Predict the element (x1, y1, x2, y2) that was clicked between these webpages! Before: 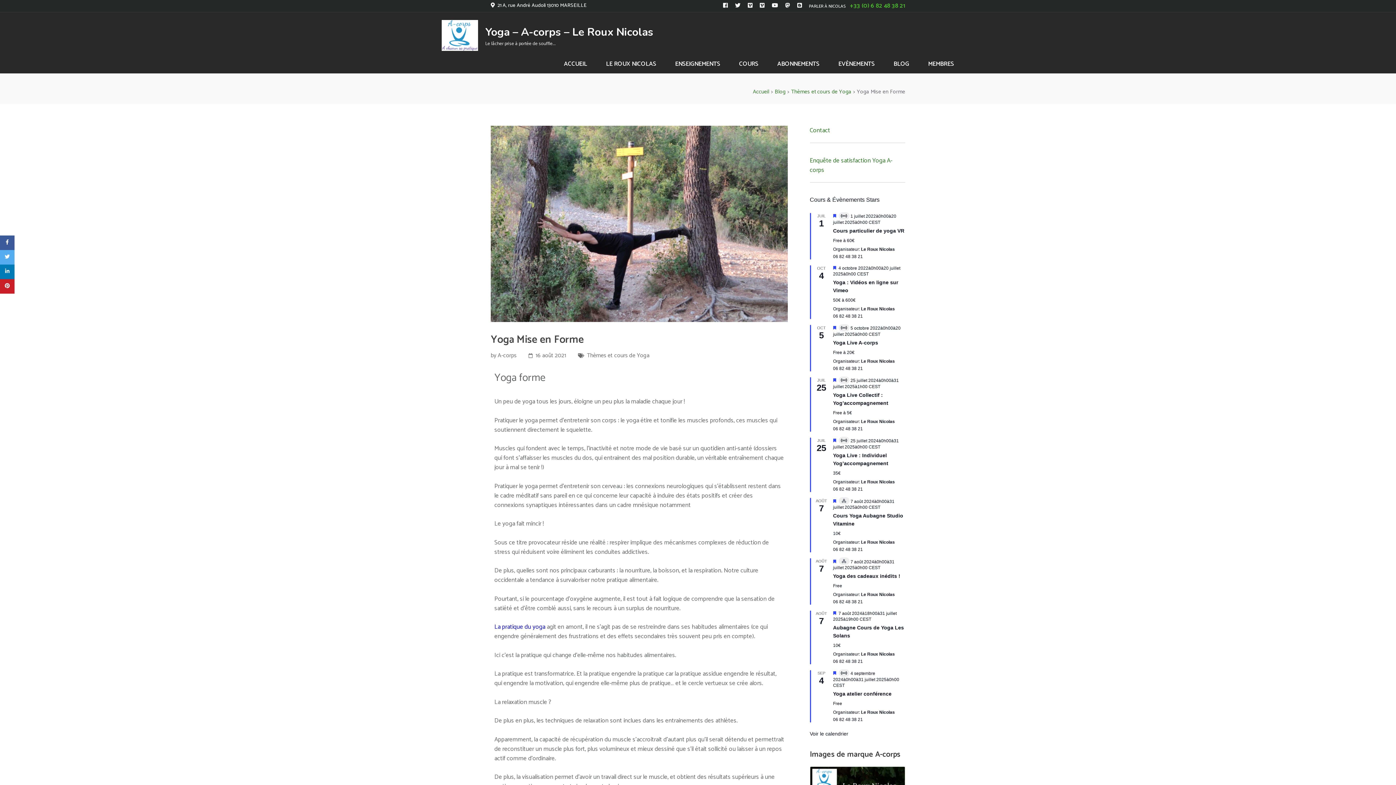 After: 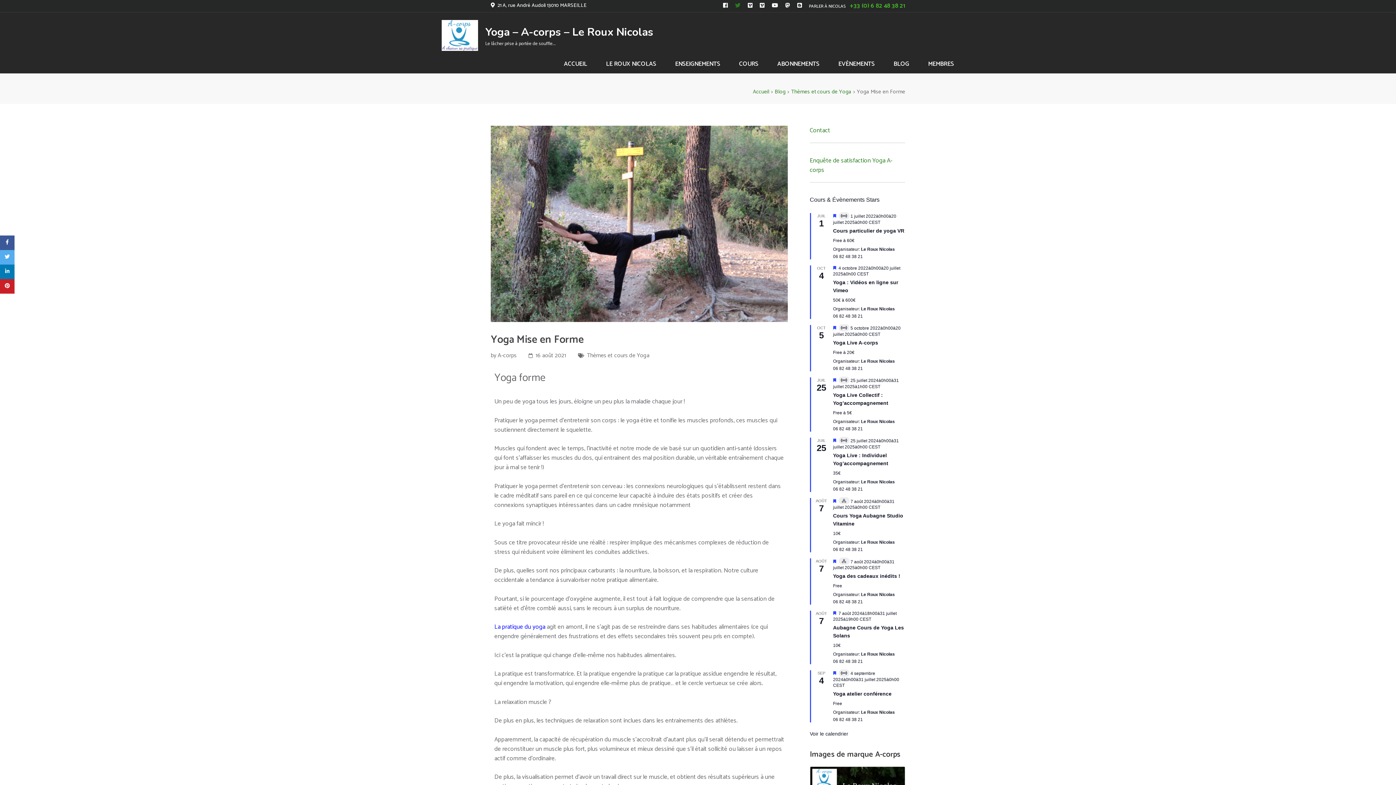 Action: bbox: (735, 1, 740, 10)